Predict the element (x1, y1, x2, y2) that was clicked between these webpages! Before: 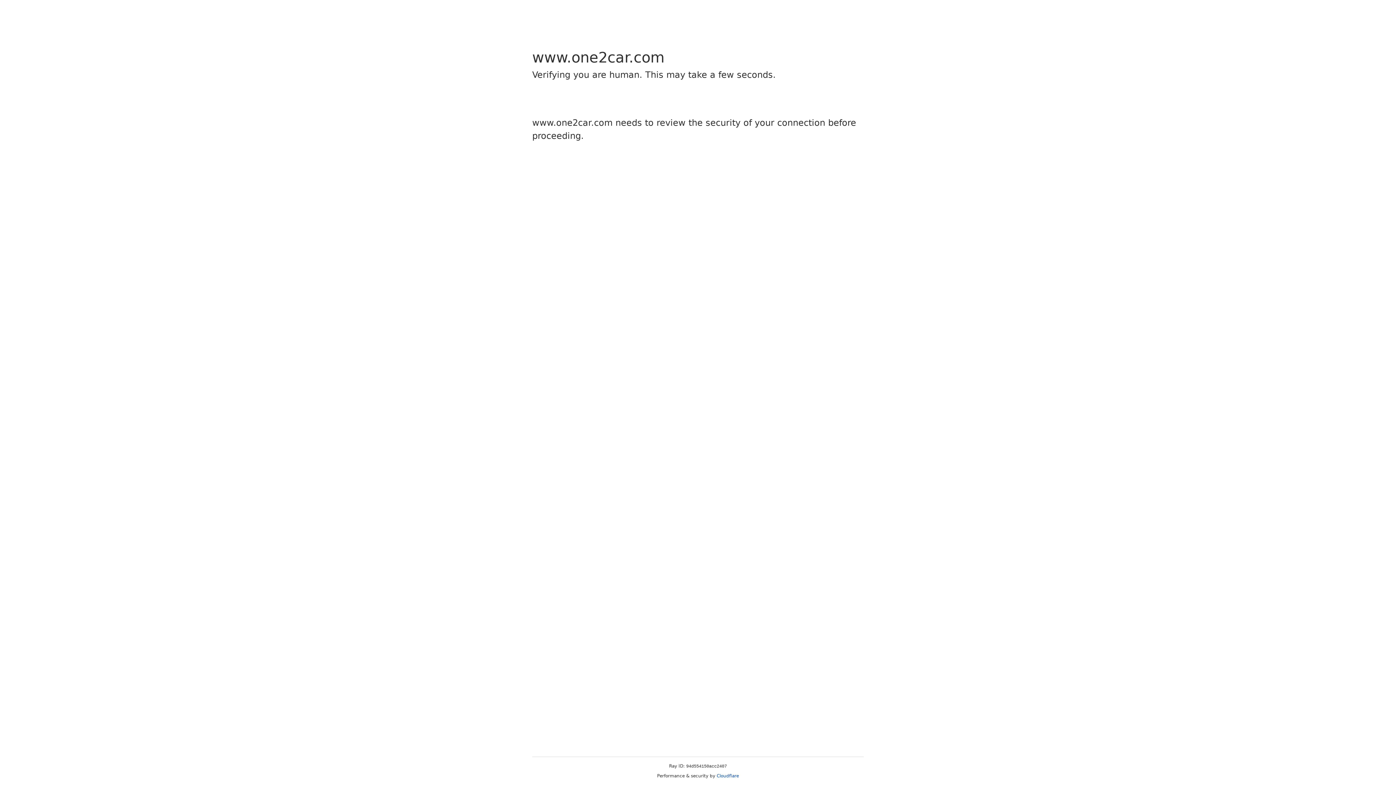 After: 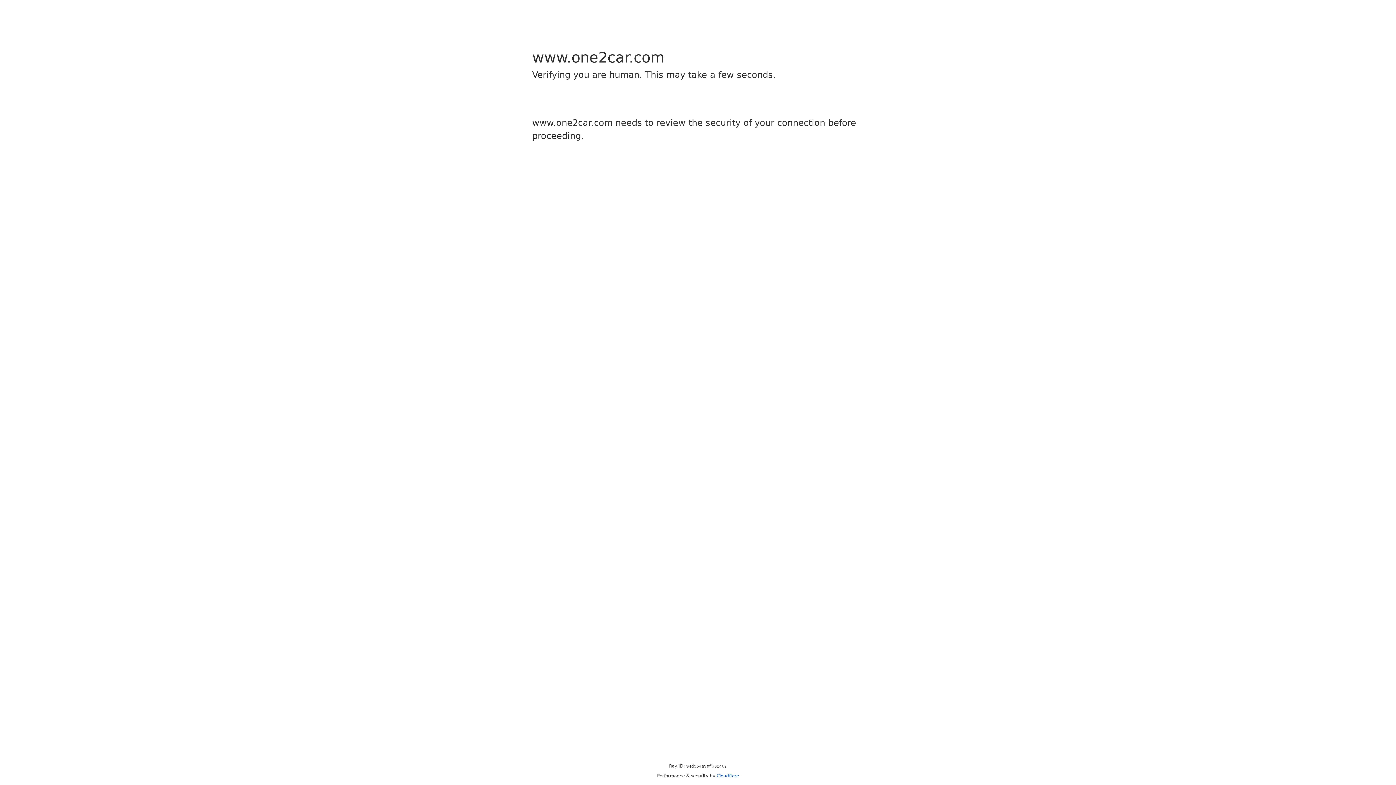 Action: label: Cloudflare bbox: (716, 773, 739, 778)